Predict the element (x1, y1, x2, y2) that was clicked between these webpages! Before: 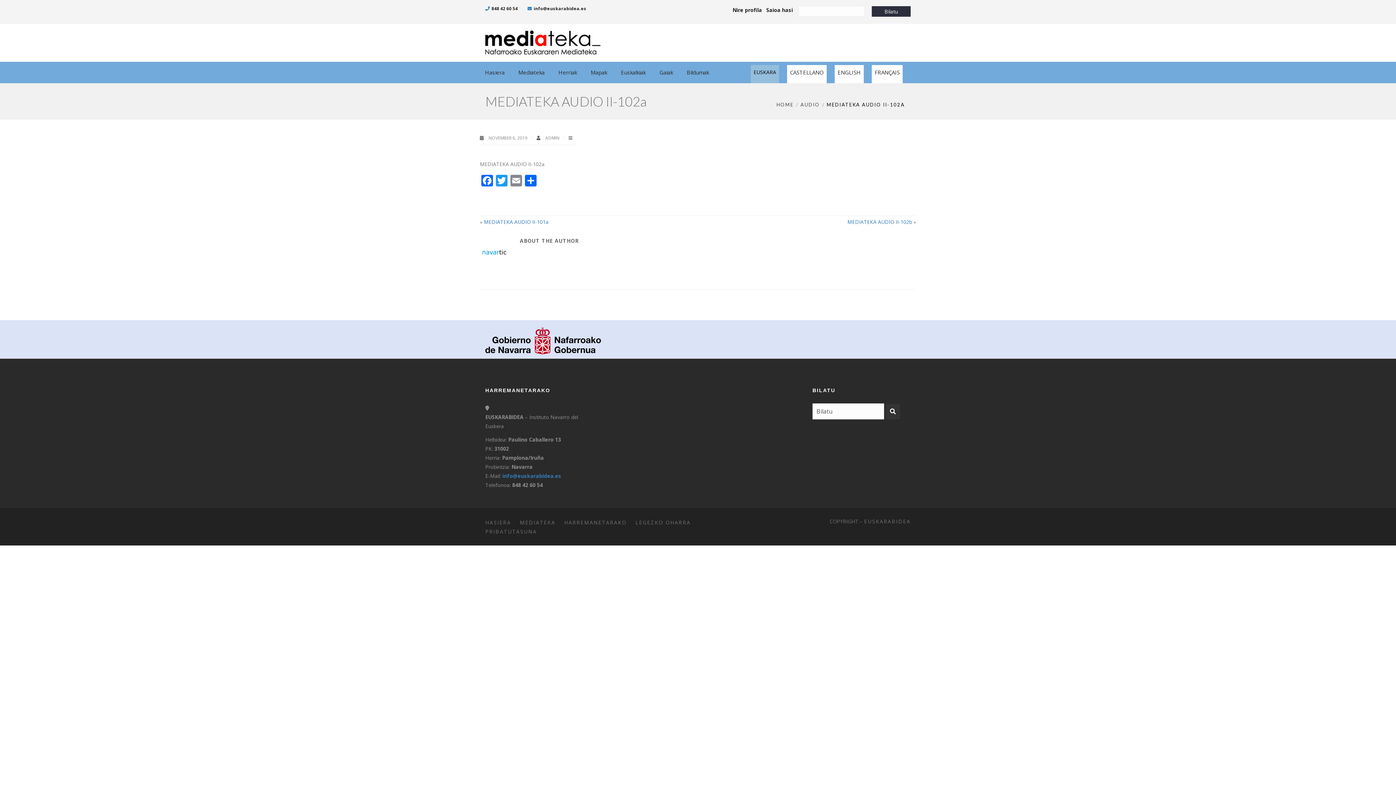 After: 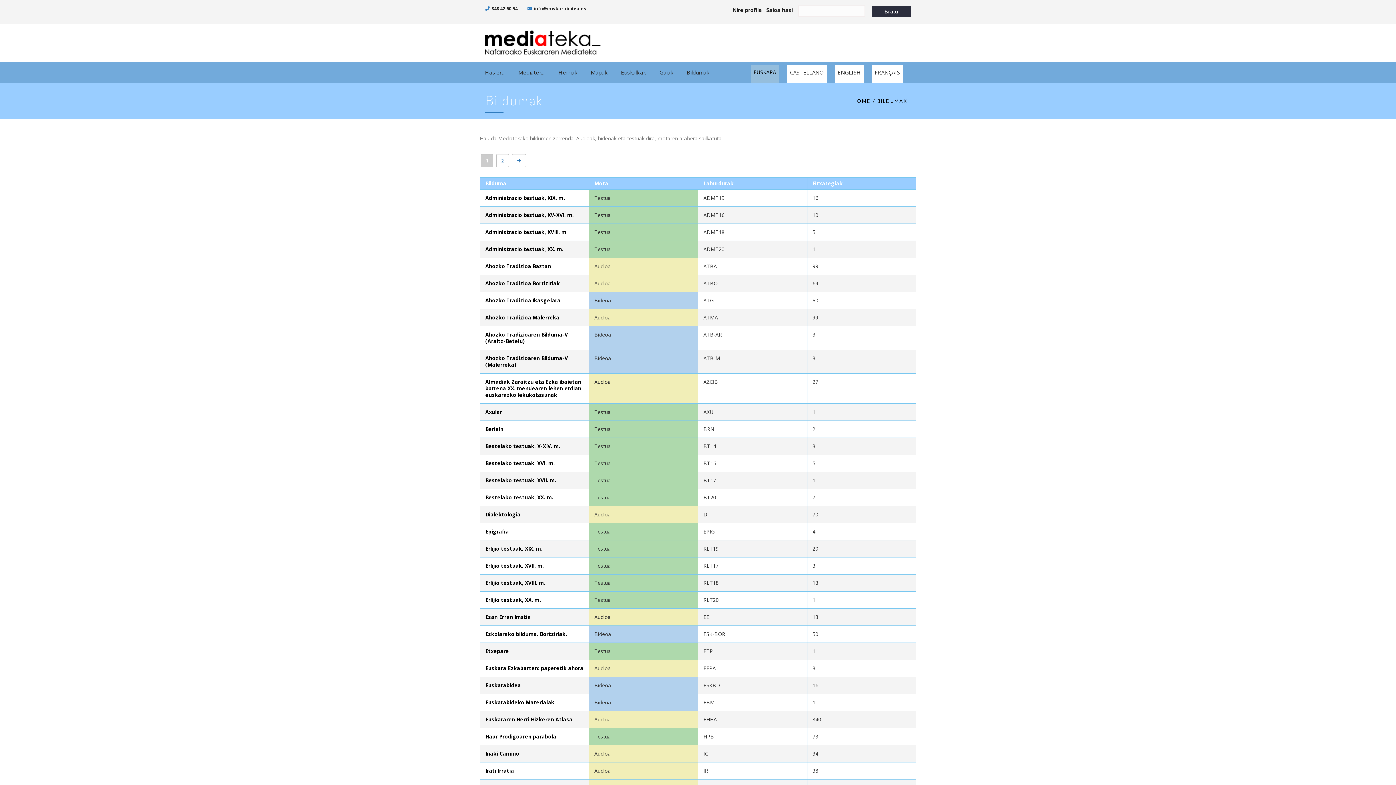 Action: label: Bildumak bbox: (684, 65, 712, 83)